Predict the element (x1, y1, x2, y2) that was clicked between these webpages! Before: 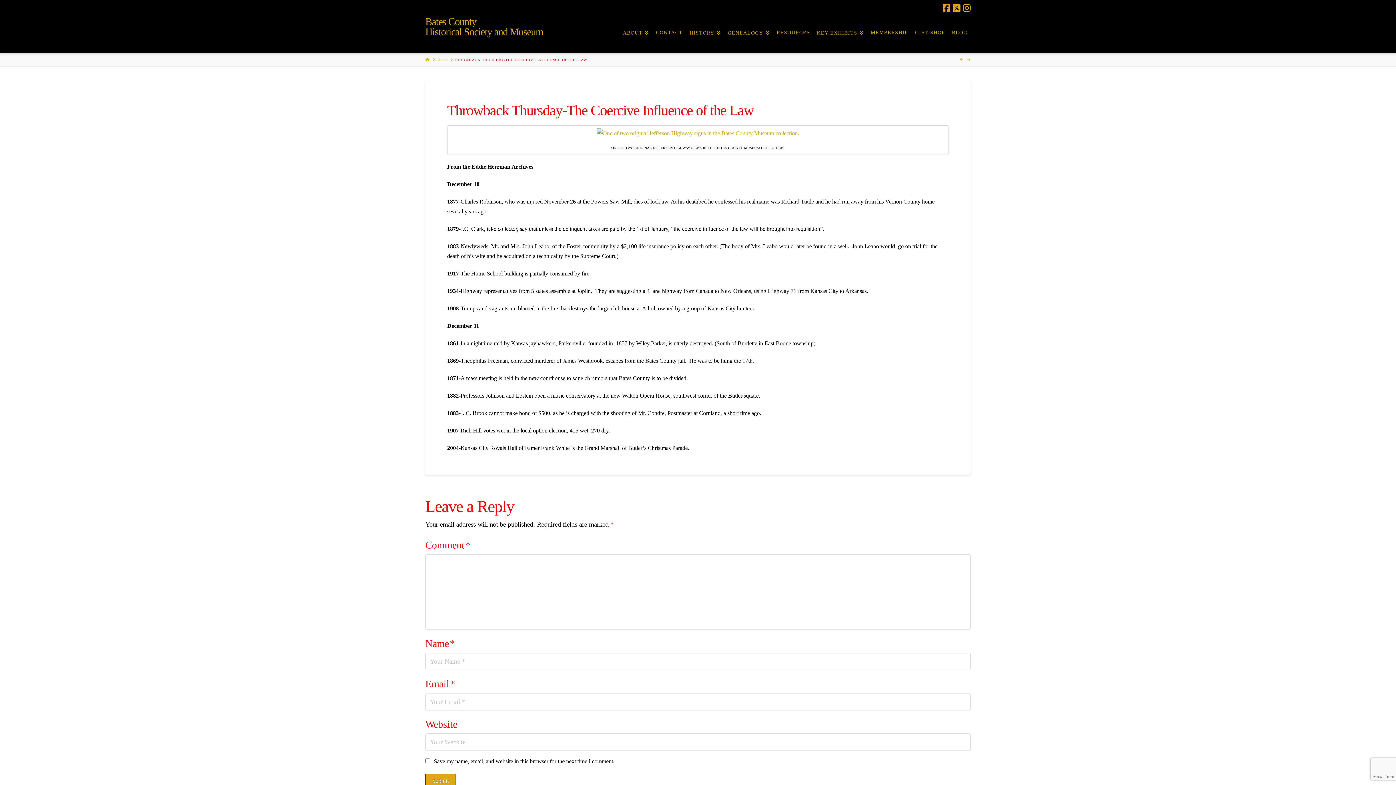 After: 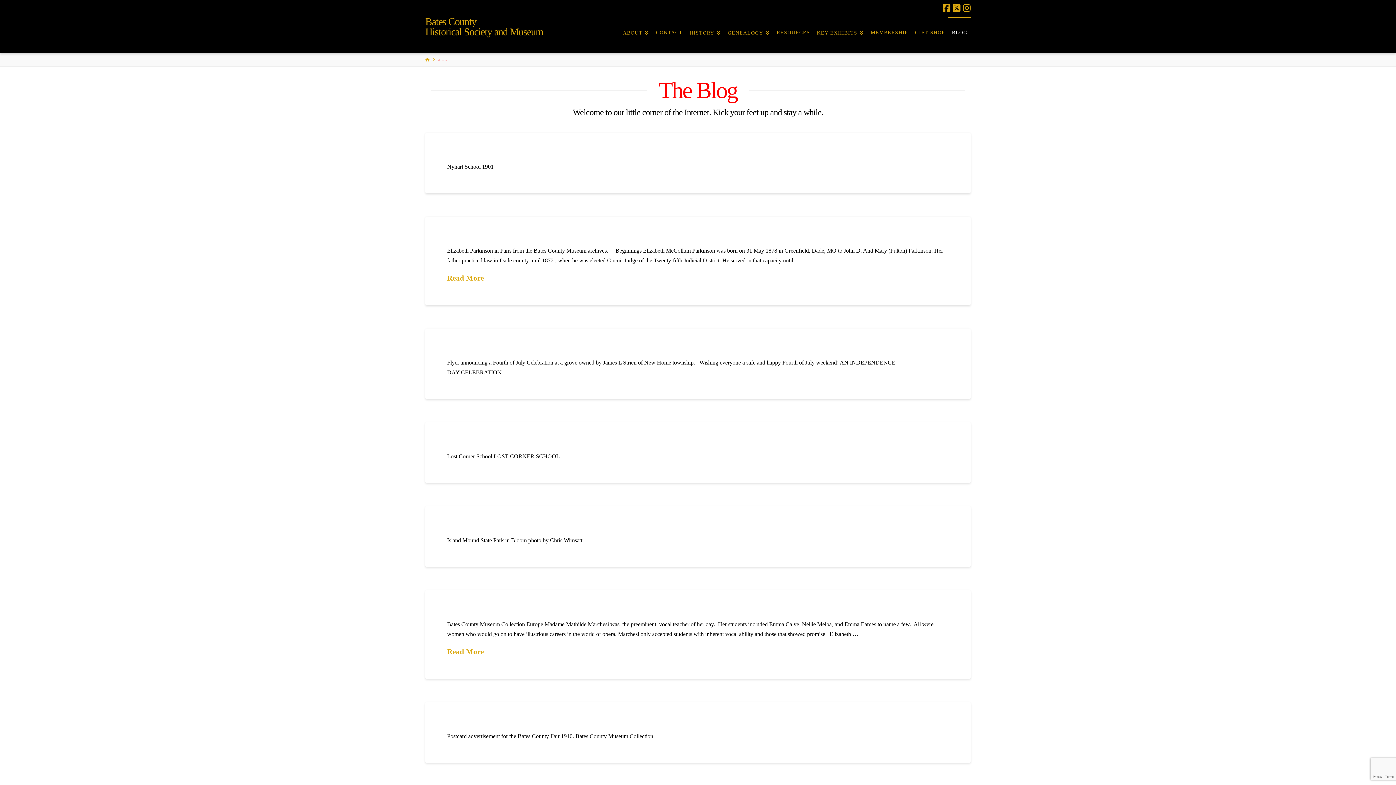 Action: bbox: (948, 16, 970, 53) label: BLOG